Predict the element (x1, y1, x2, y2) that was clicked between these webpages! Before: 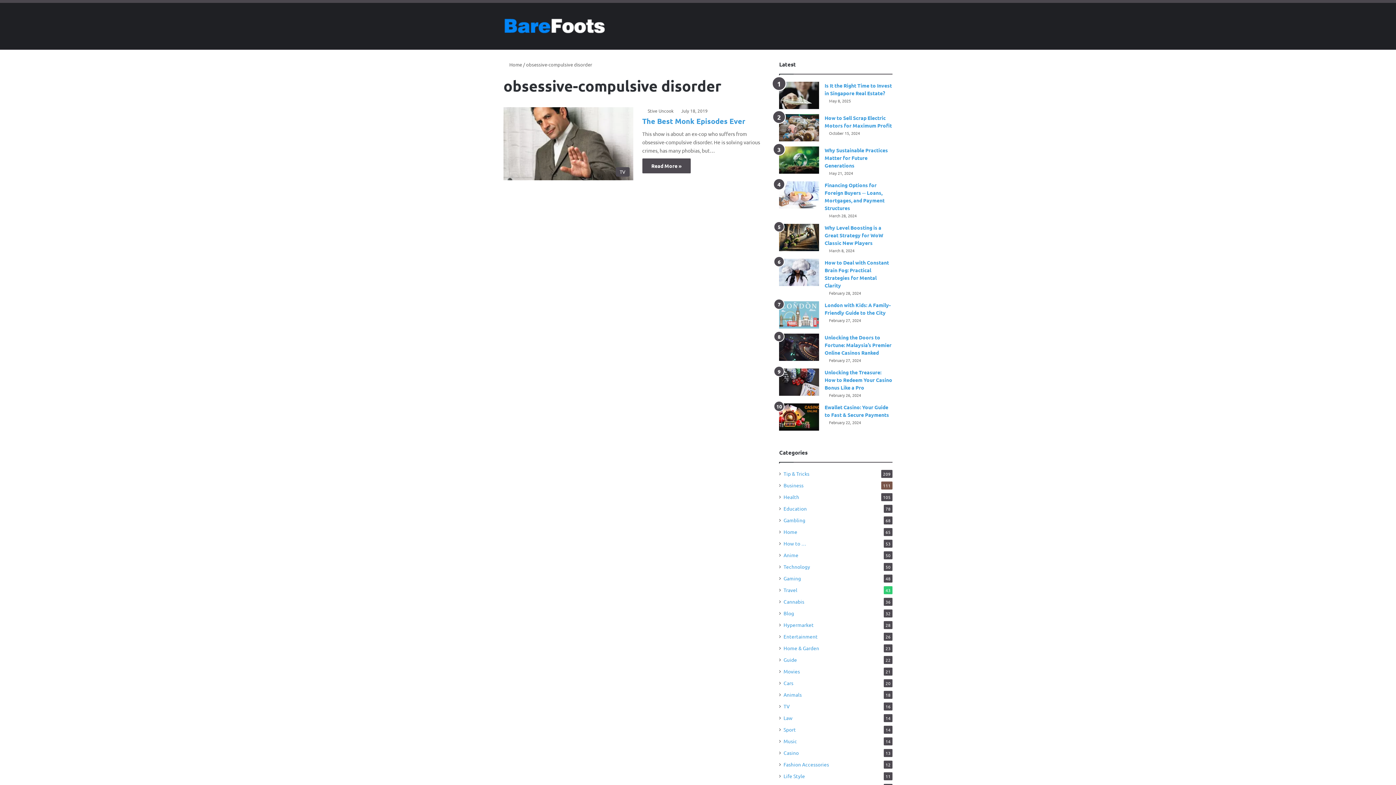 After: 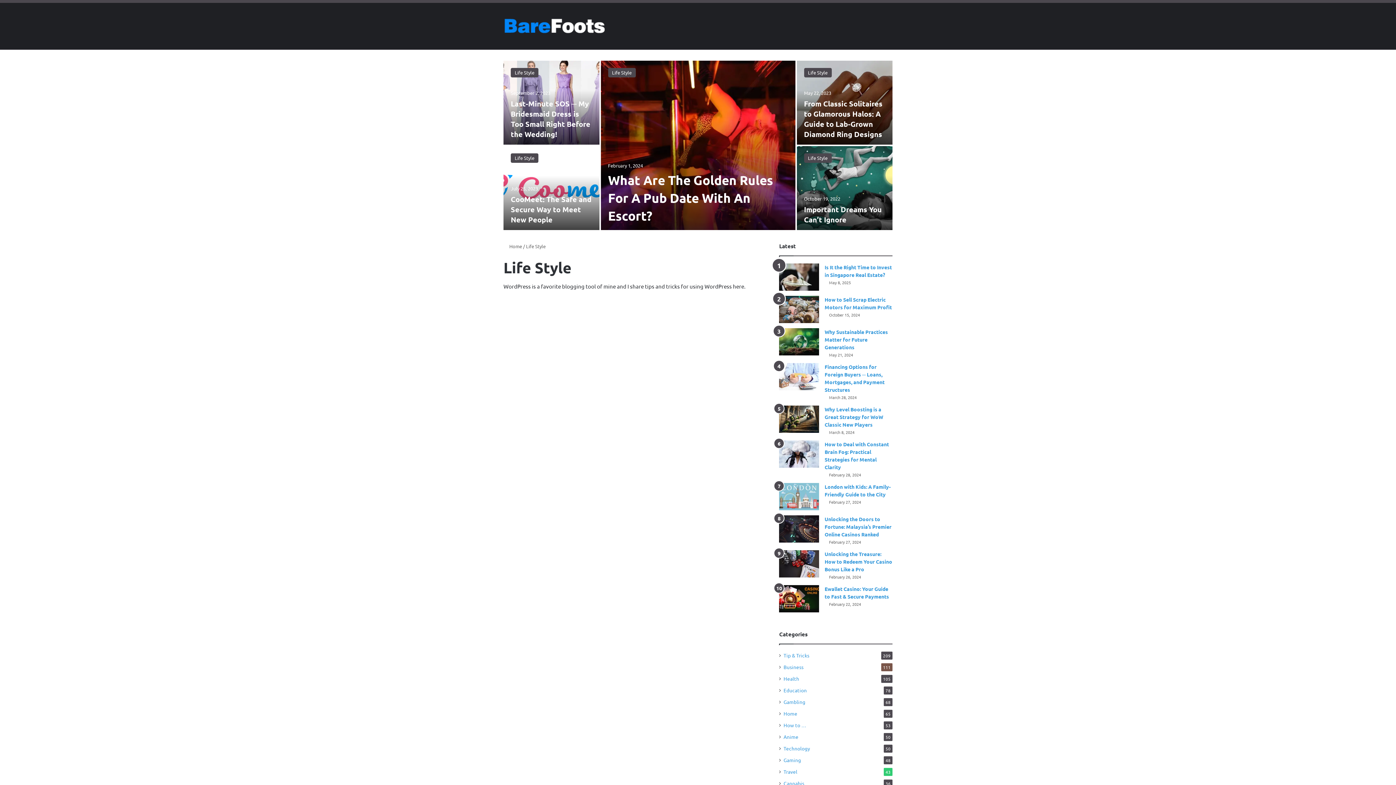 Action: label: Life Style bbox: (783, 772, 805, 780)